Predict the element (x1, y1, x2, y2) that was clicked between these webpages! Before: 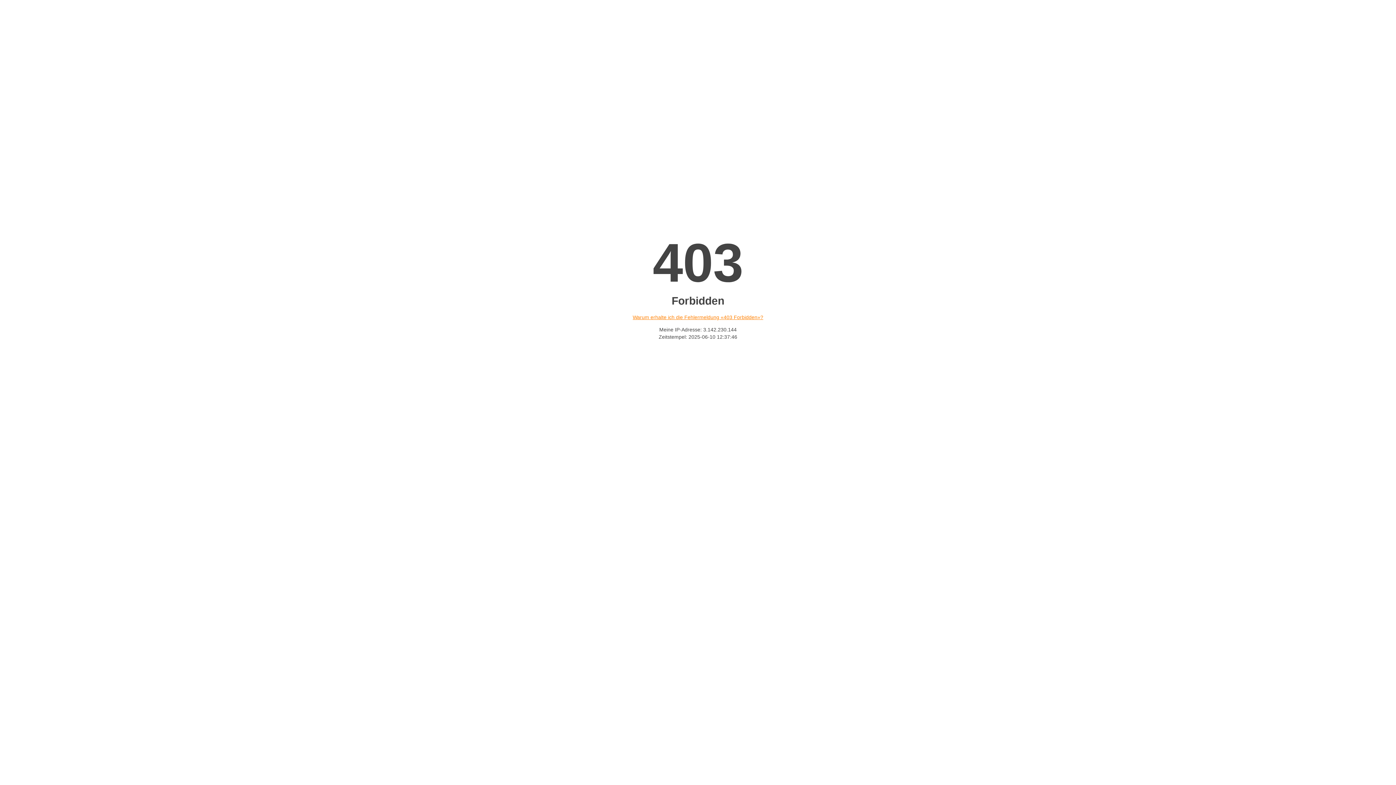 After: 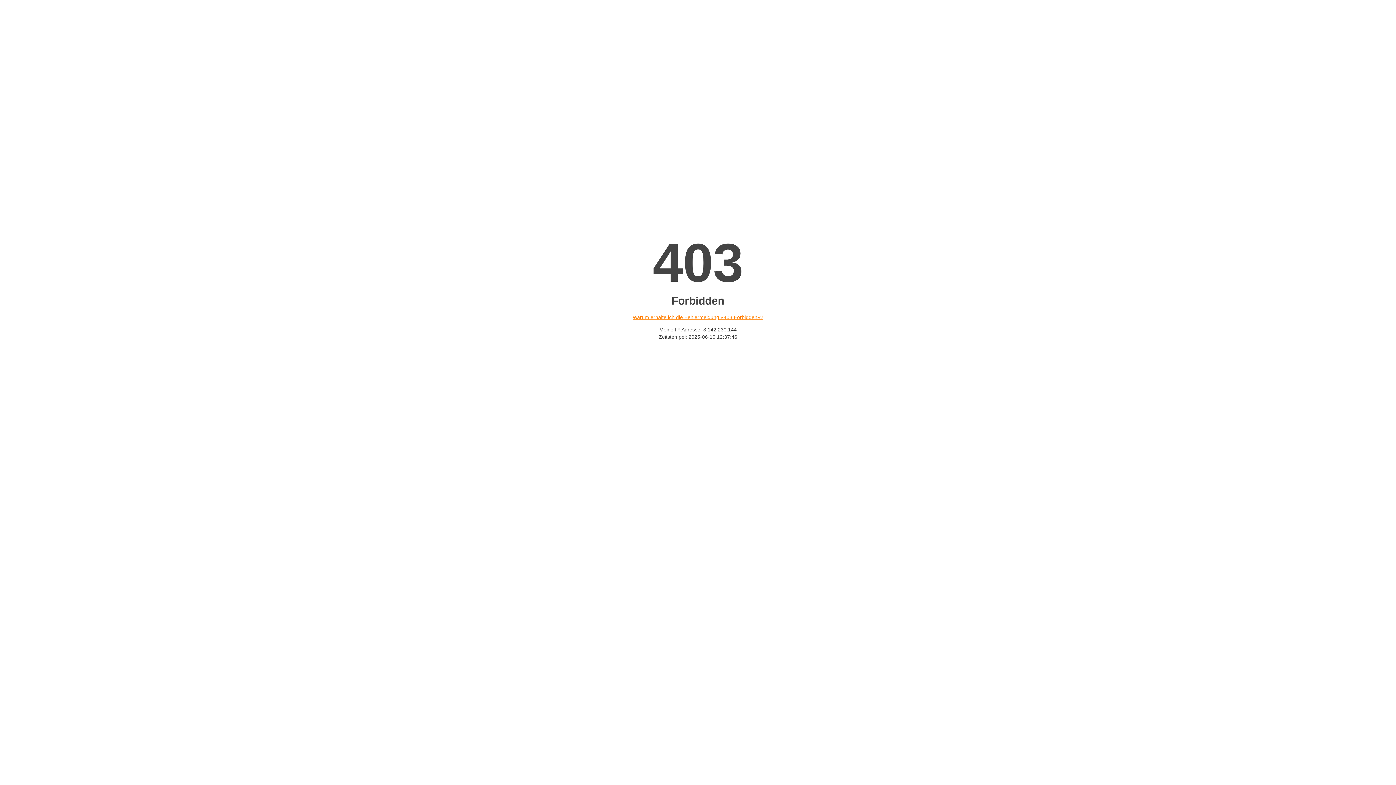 Action: label: Warum erhalte ich die Fehlermeldung «403 Forbidden»? bbox: (632, 314, 763, 320)